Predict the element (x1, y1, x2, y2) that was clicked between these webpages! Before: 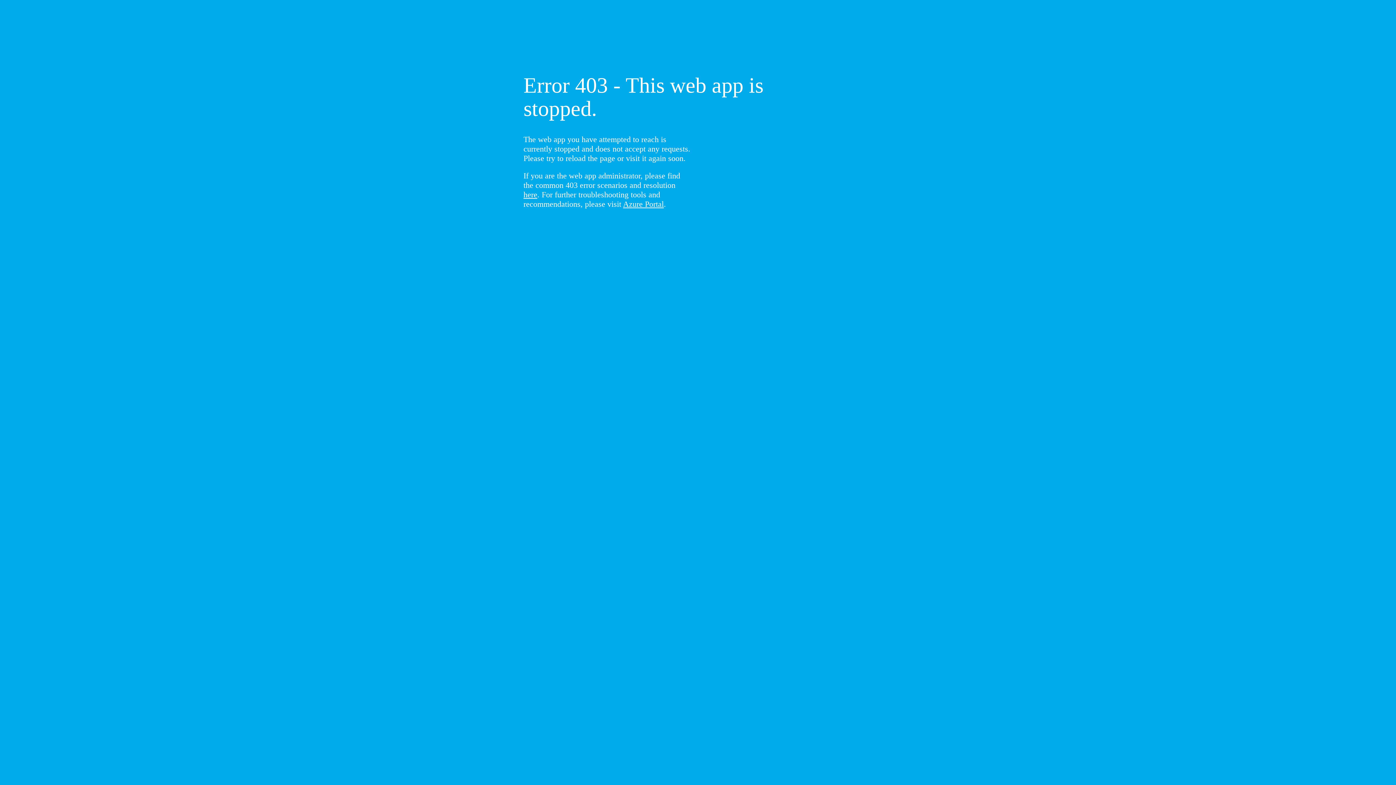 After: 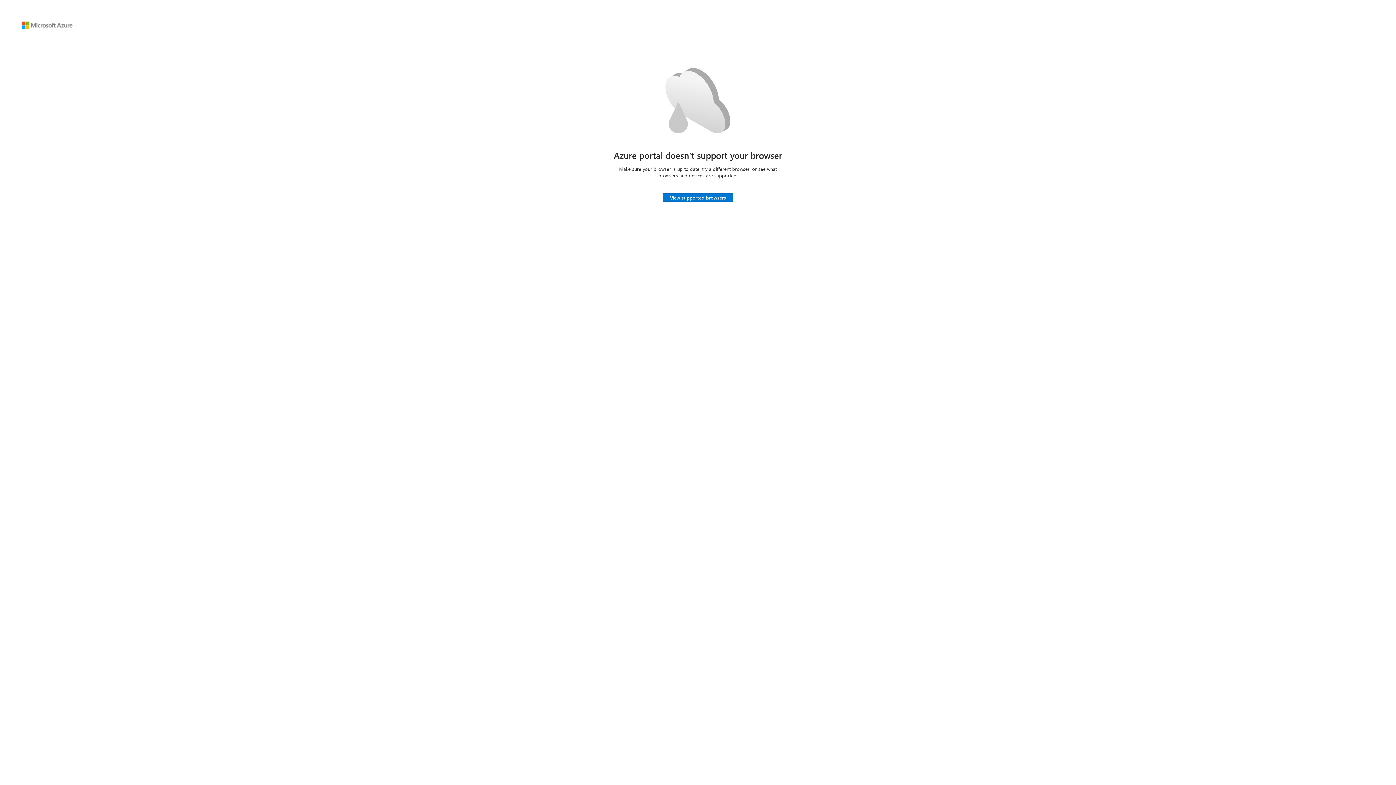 Action: bbox: (623, 199, 664, 208) label: Azure Portal